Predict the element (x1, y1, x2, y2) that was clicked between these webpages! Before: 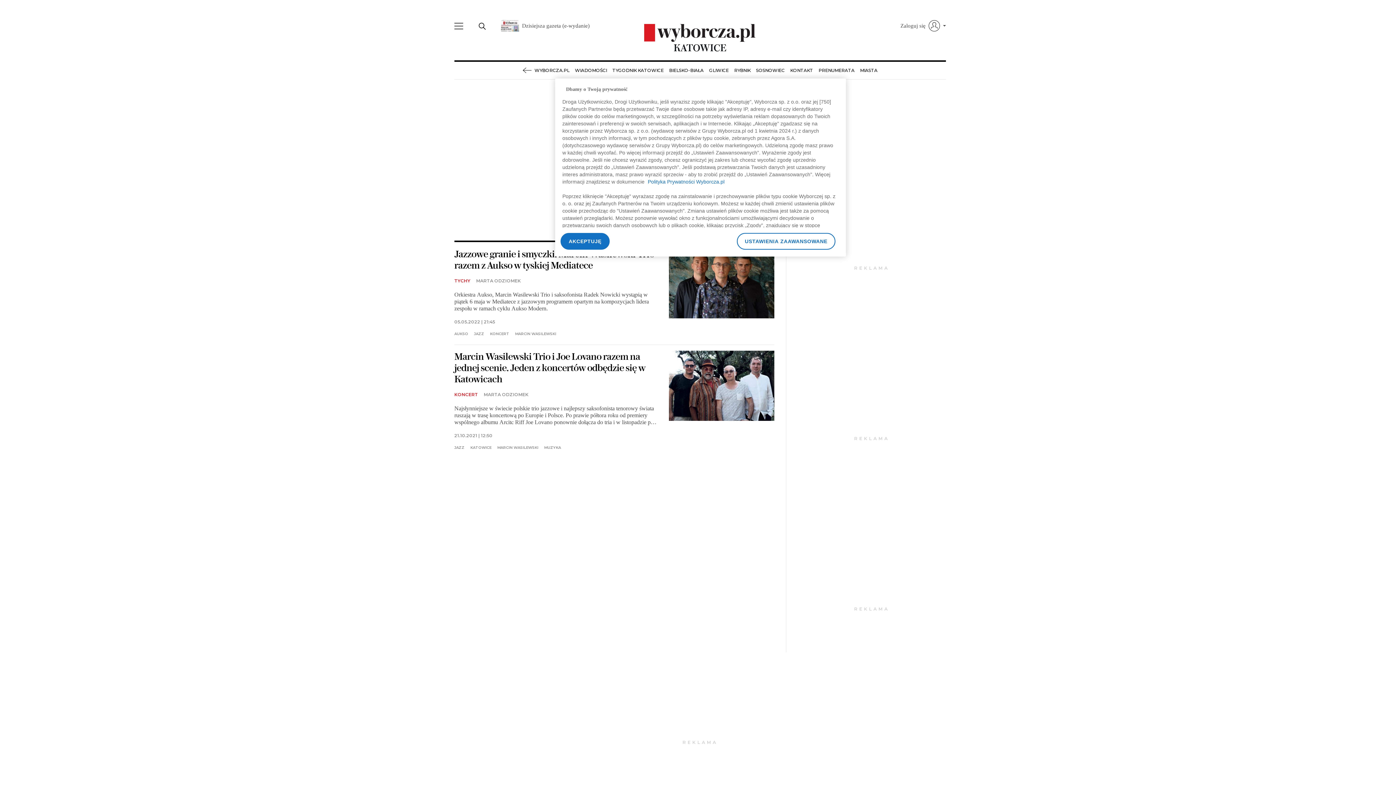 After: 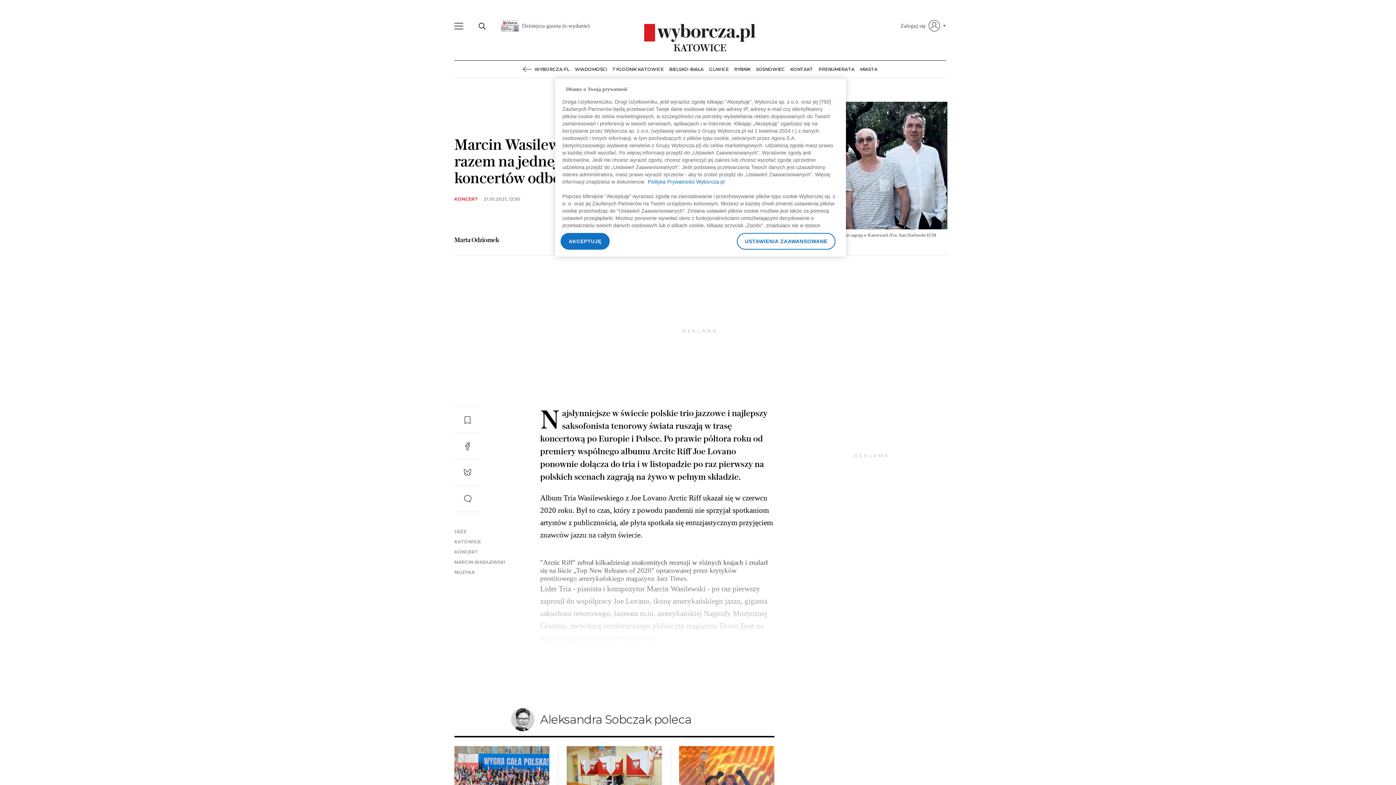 Action: bbox: (454, 405, 654, 432) label: Najsłynniejsze w świecie polskie trio jazzowe i najlepszy saksofonista tenorowy świata ruszają w trasę koncertową po Europie i Polsce. Po prawie półtora roku od premiery wspólnego albumu Arcitc Riff Joe Lovano ponownie dołącza do tria i w listopadzie po raz pierwszy na polskich scenach zagrają na żywo w pełnym składzie.